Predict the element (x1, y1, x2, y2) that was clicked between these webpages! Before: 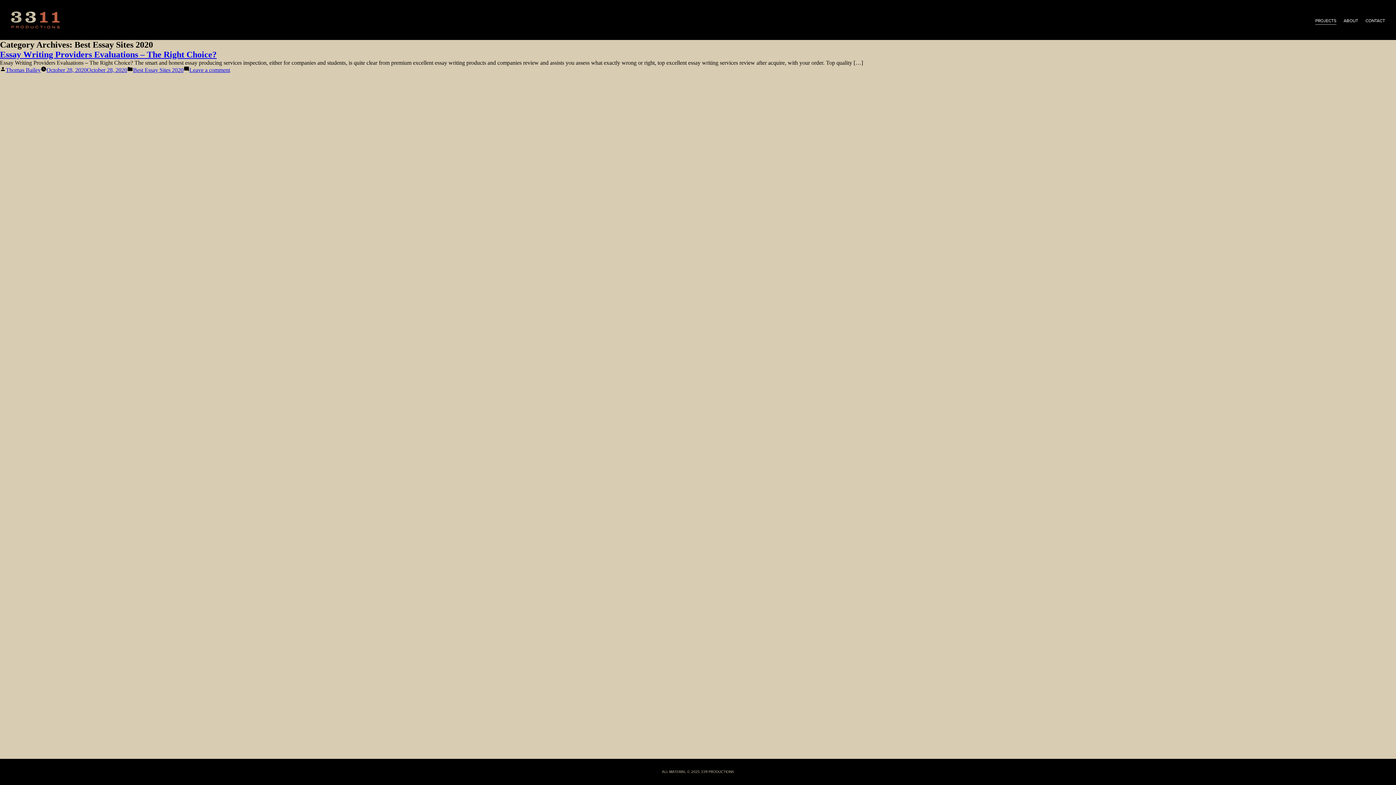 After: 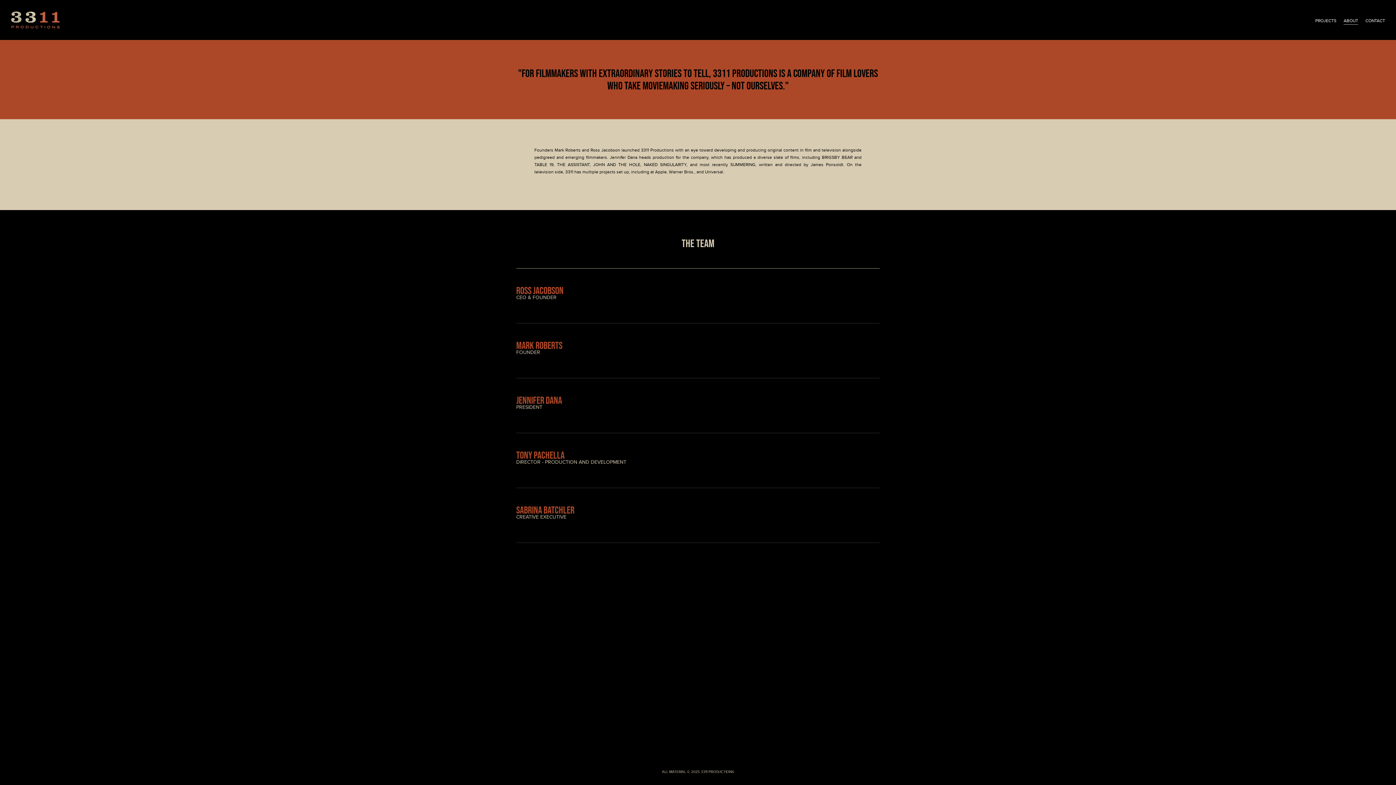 Action: bbox: (1344, 18, 1358, 24) label: ABOUT